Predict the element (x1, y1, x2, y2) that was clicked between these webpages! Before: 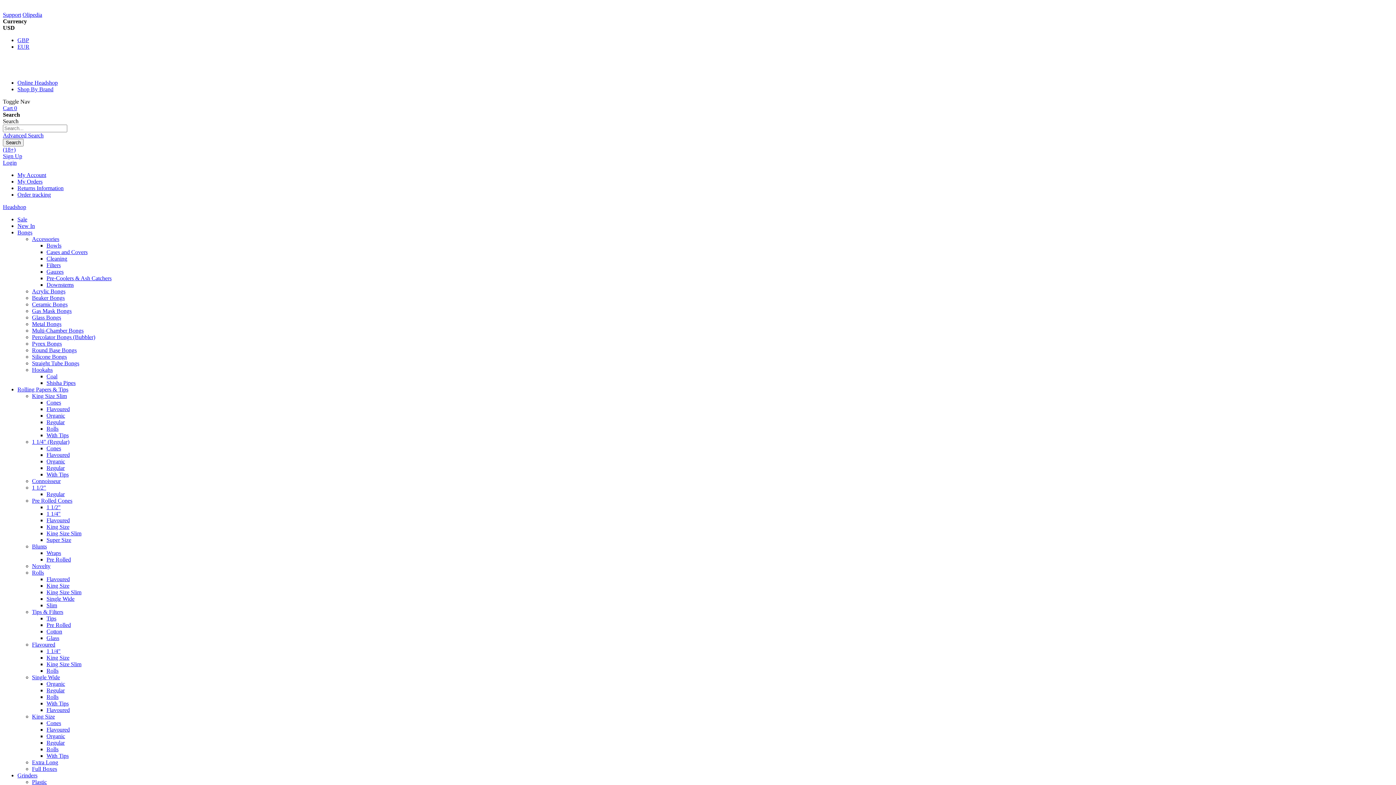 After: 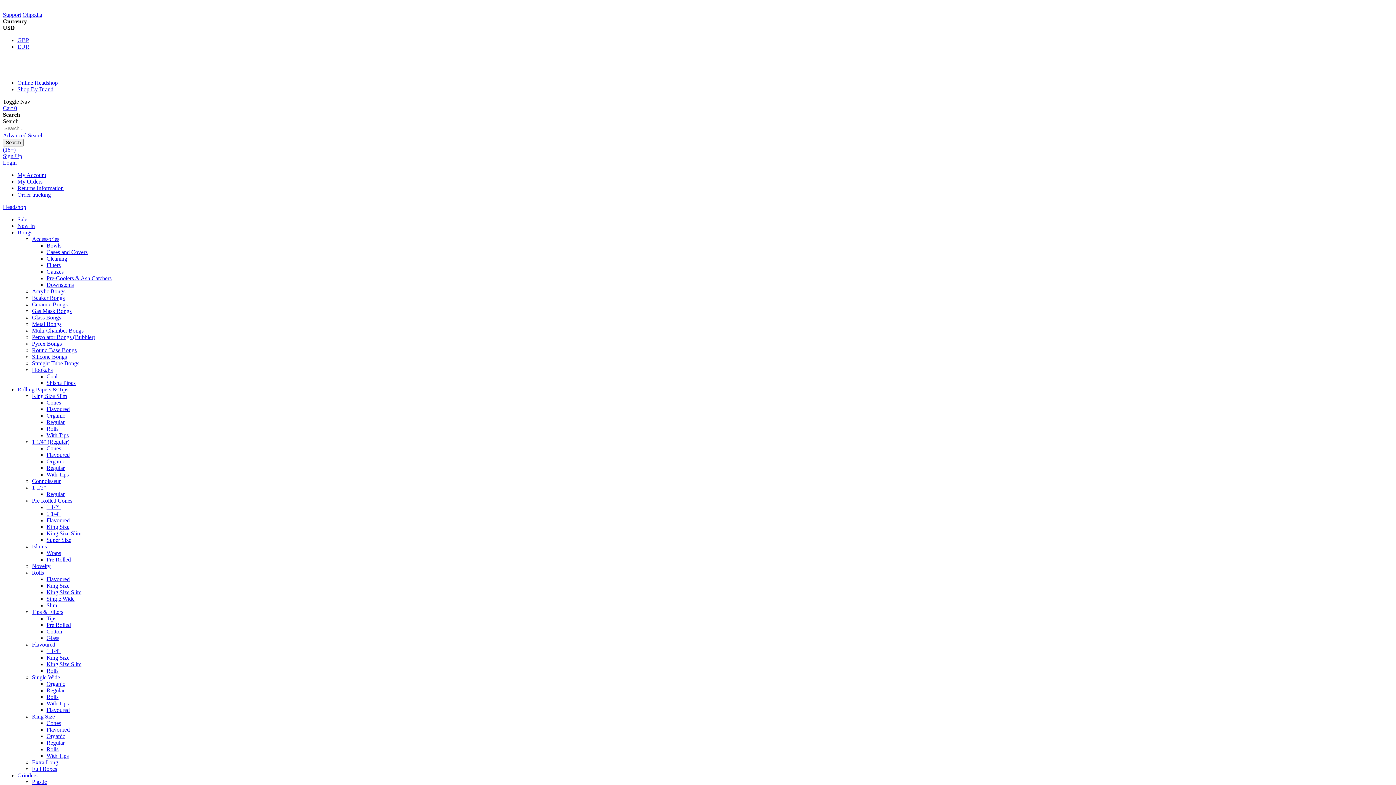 Action: label: King Size Slim bbox: (46, 589, 81, 595)